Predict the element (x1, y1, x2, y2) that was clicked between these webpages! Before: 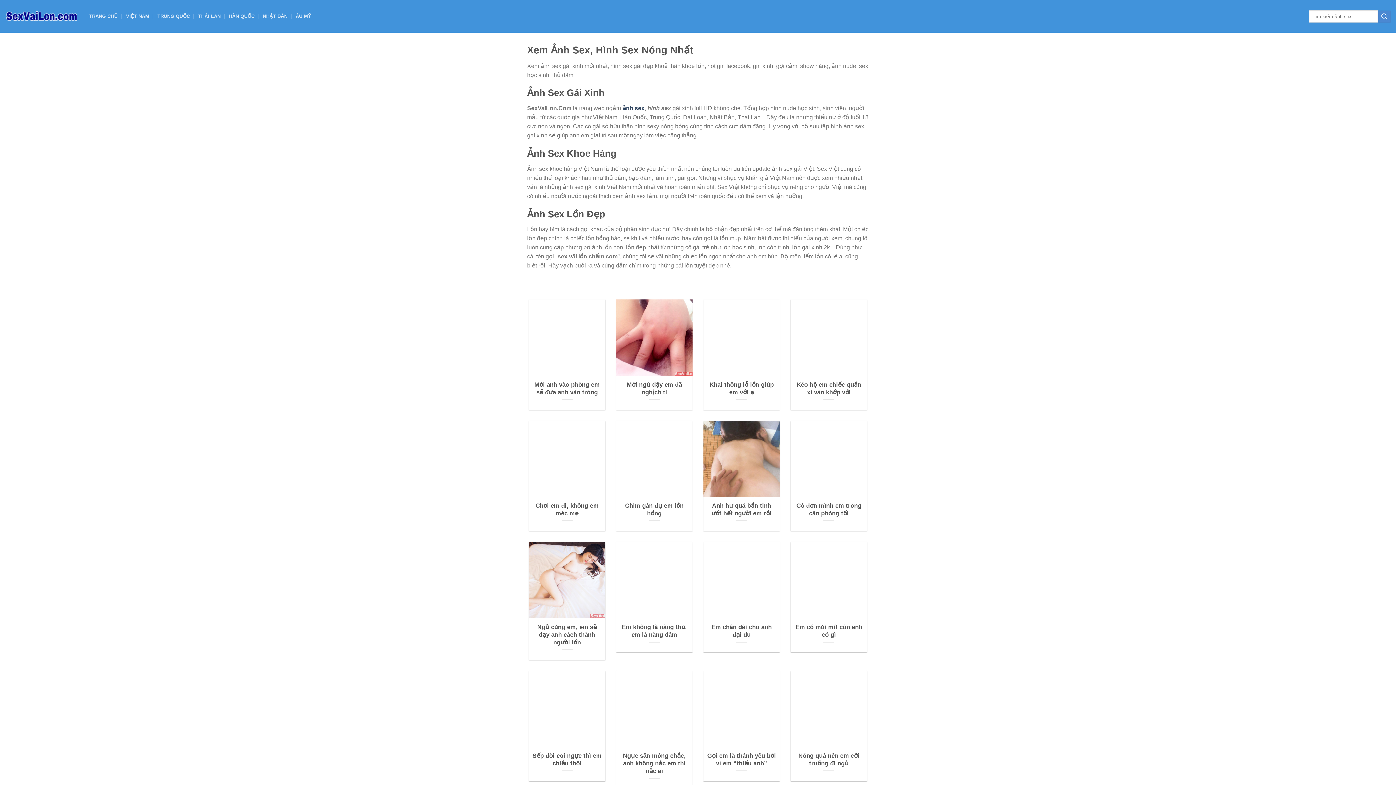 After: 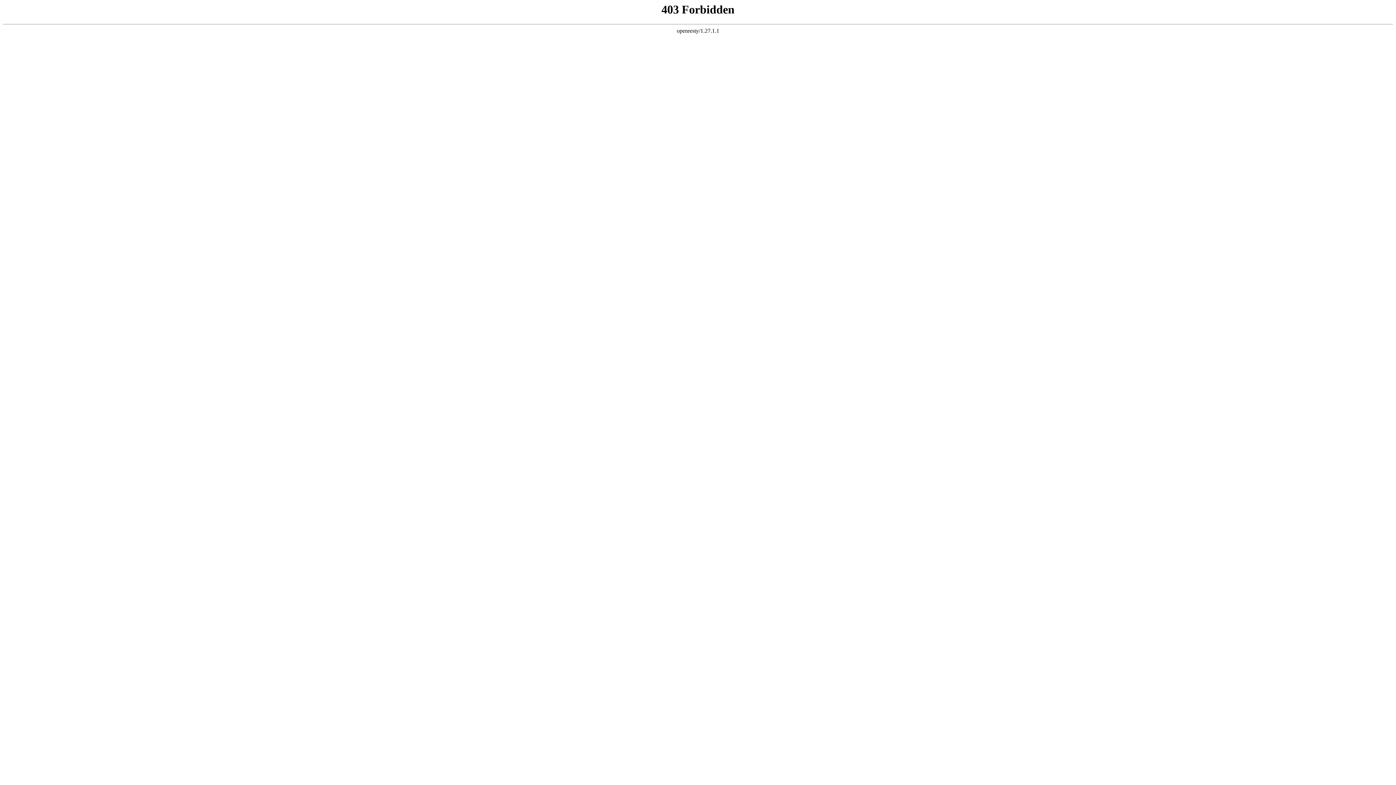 Action: label: Nóng quá nên em cởi truồng đi ngủ bbox: (794, 752, 863, 767)